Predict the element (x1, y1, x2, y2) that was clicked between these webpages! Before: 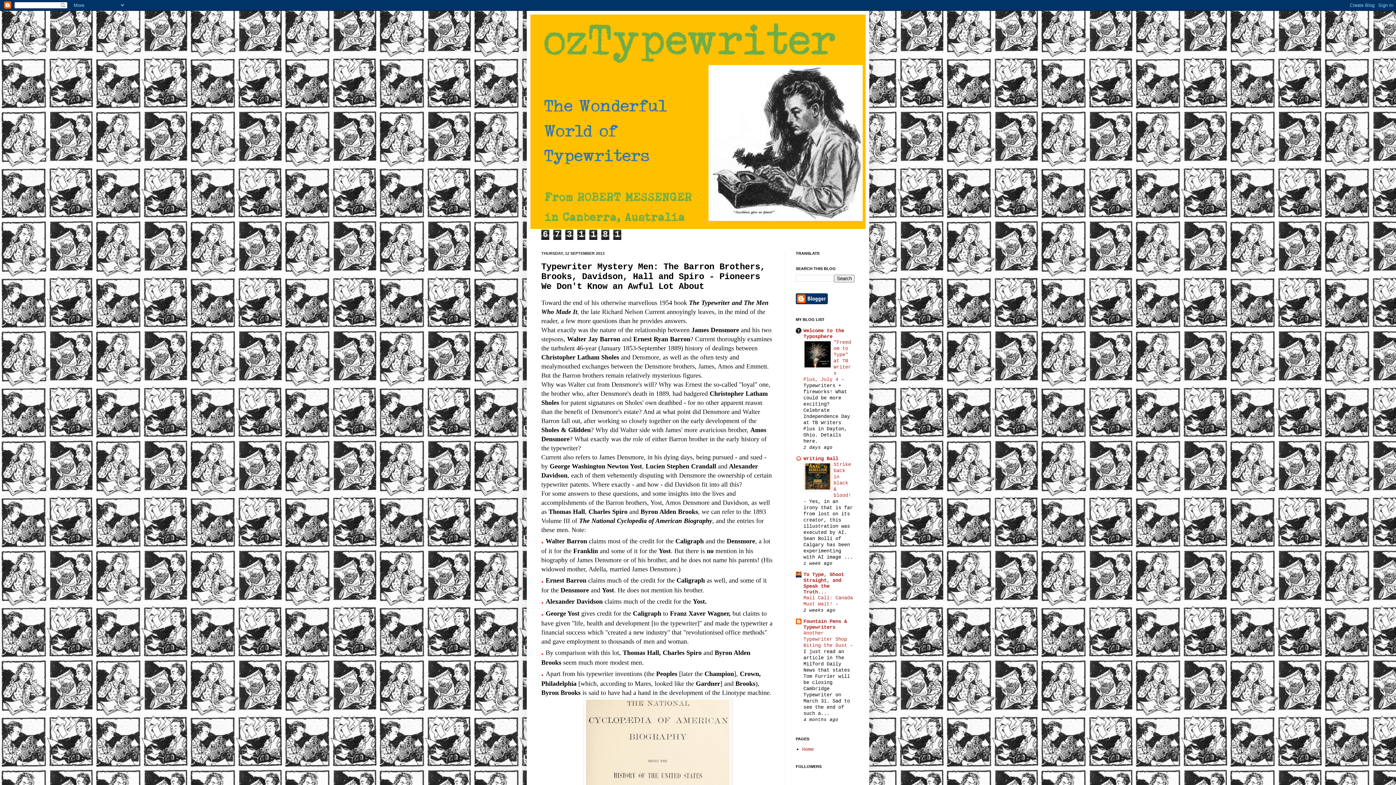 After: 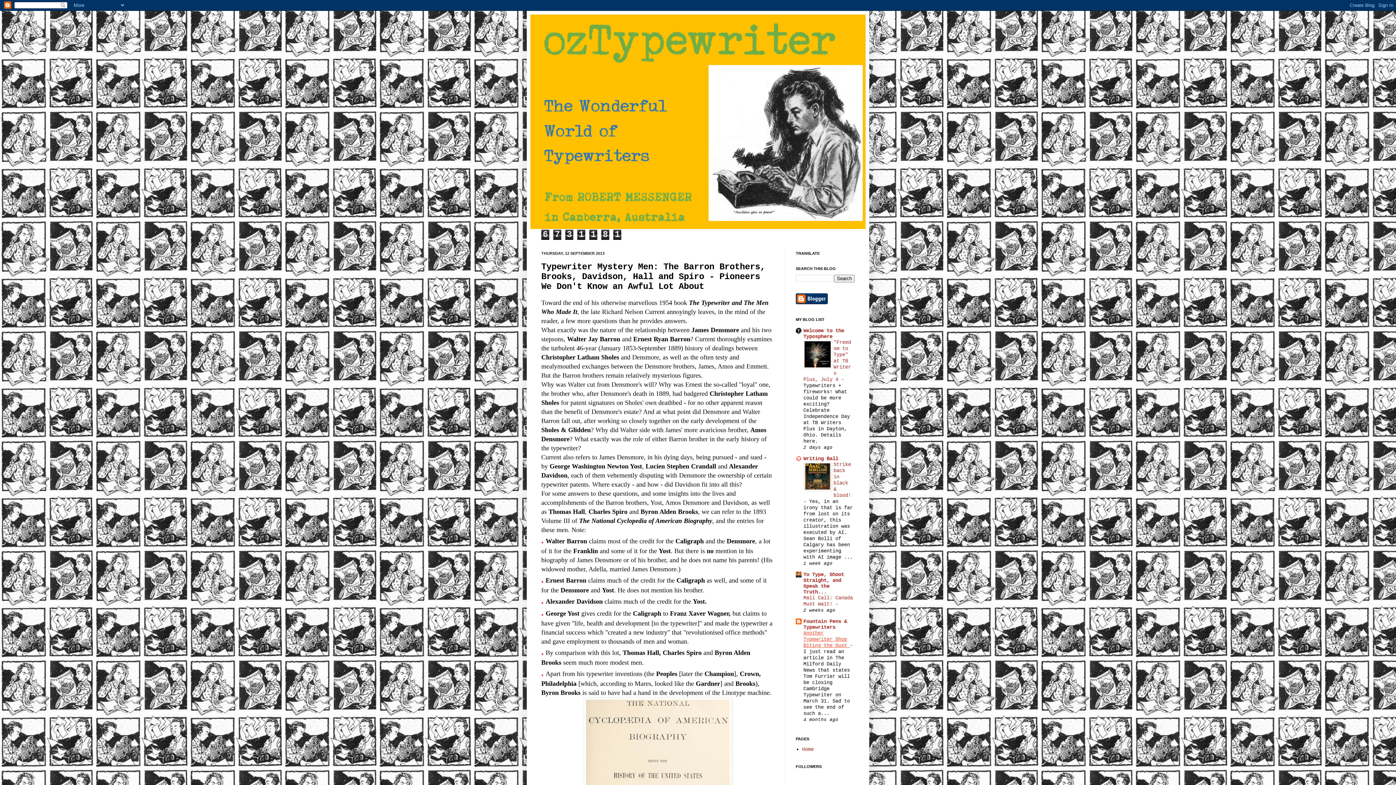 Action: label: Another Typewriter Shop Biting the Dust  bbox: (803, 630, 850, 648)